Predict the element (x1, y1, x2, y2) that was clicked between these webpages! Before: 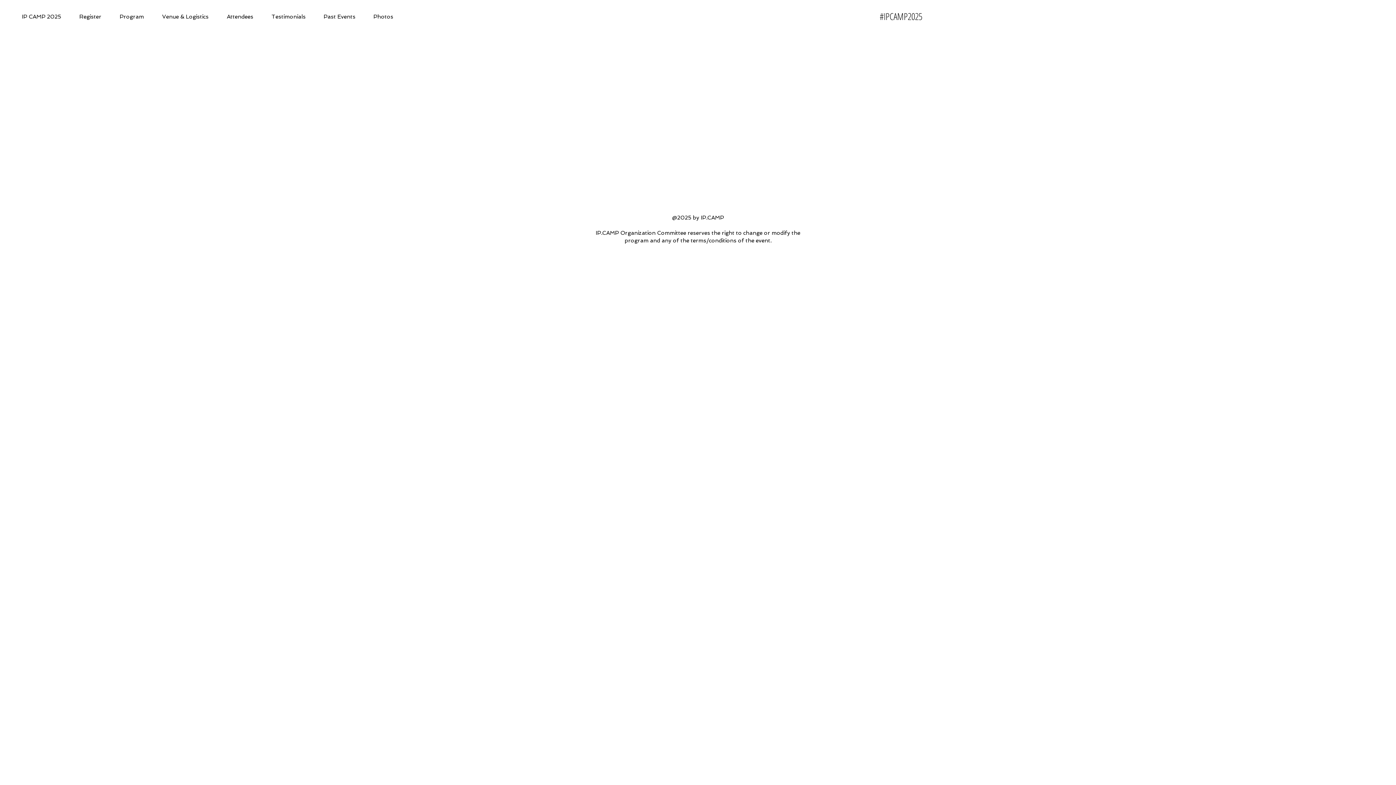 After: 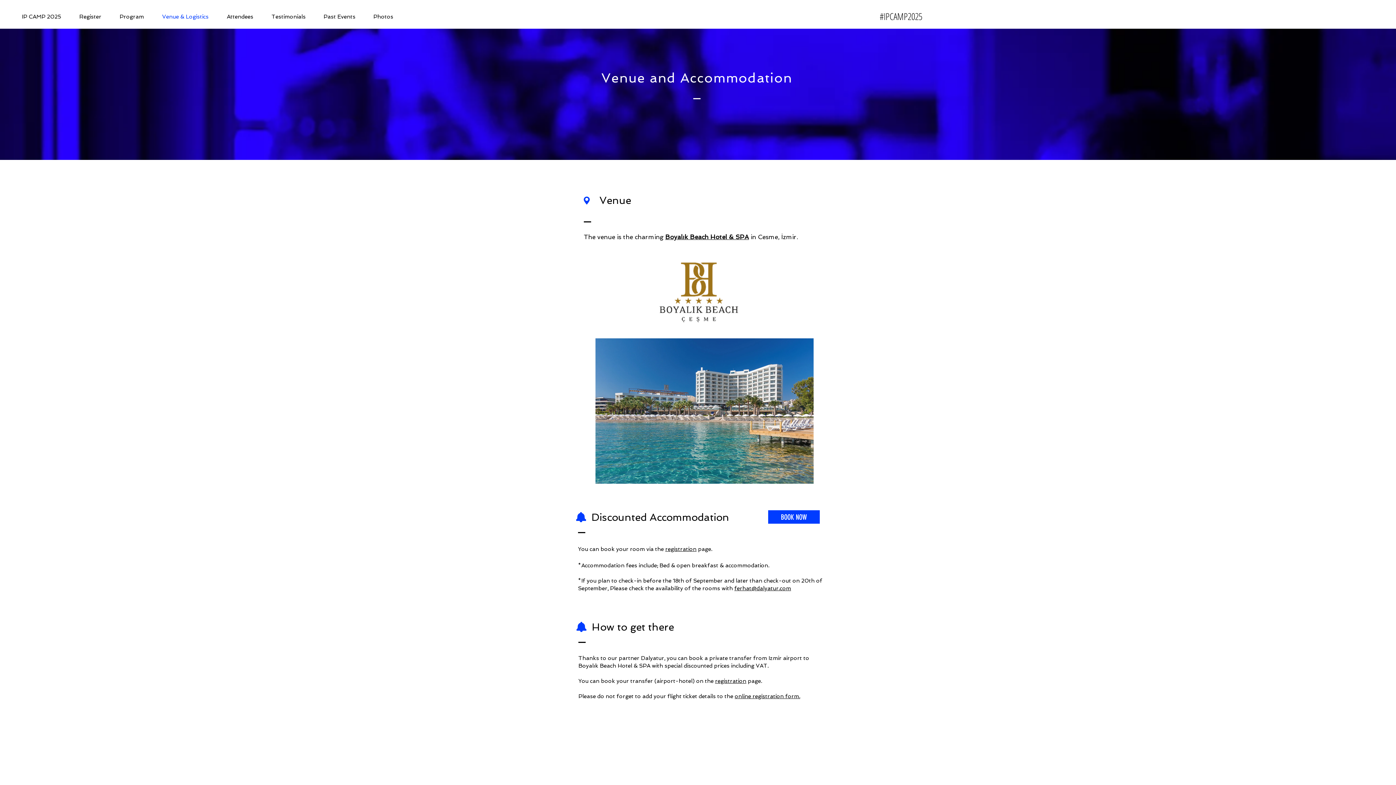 Action: label: Venue & Logistics bbox: (156, 10, 221, 22)